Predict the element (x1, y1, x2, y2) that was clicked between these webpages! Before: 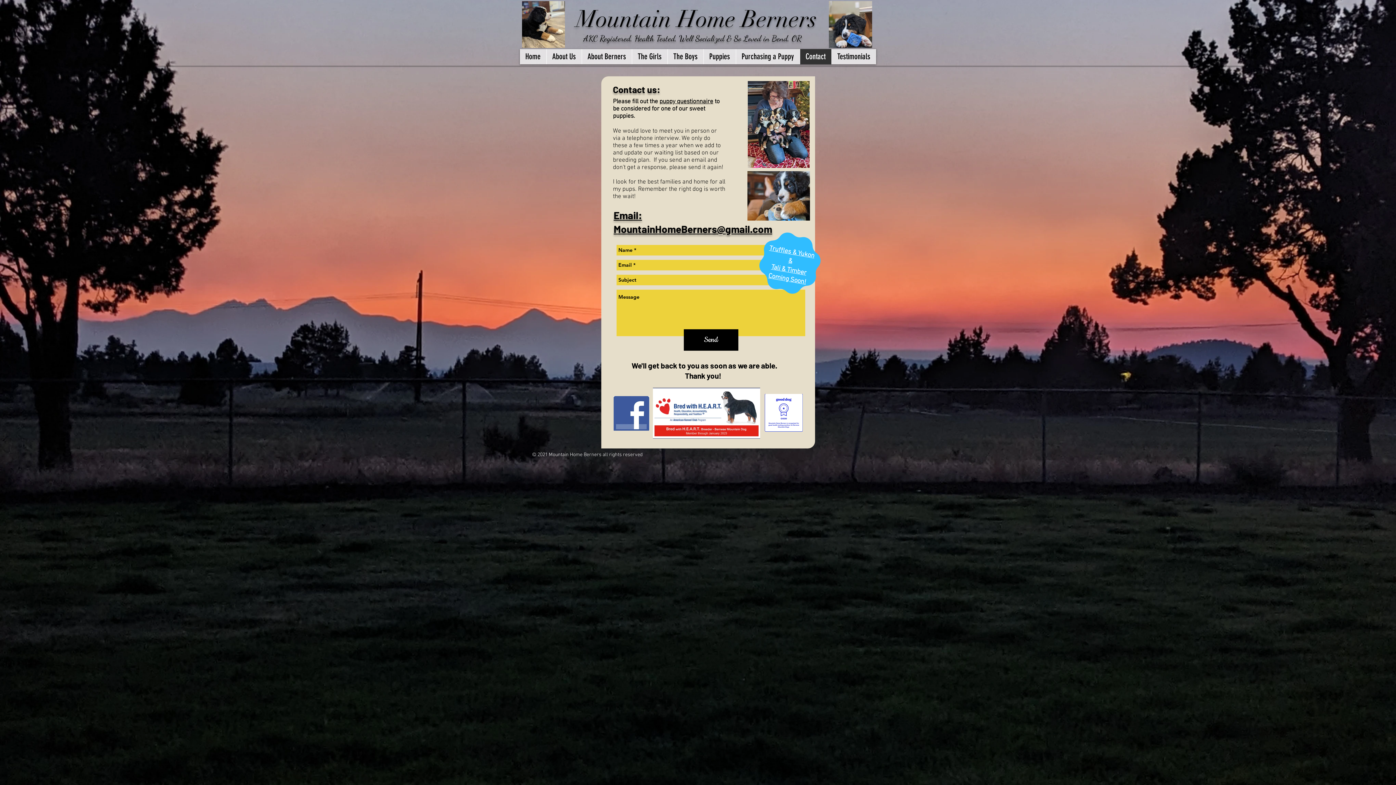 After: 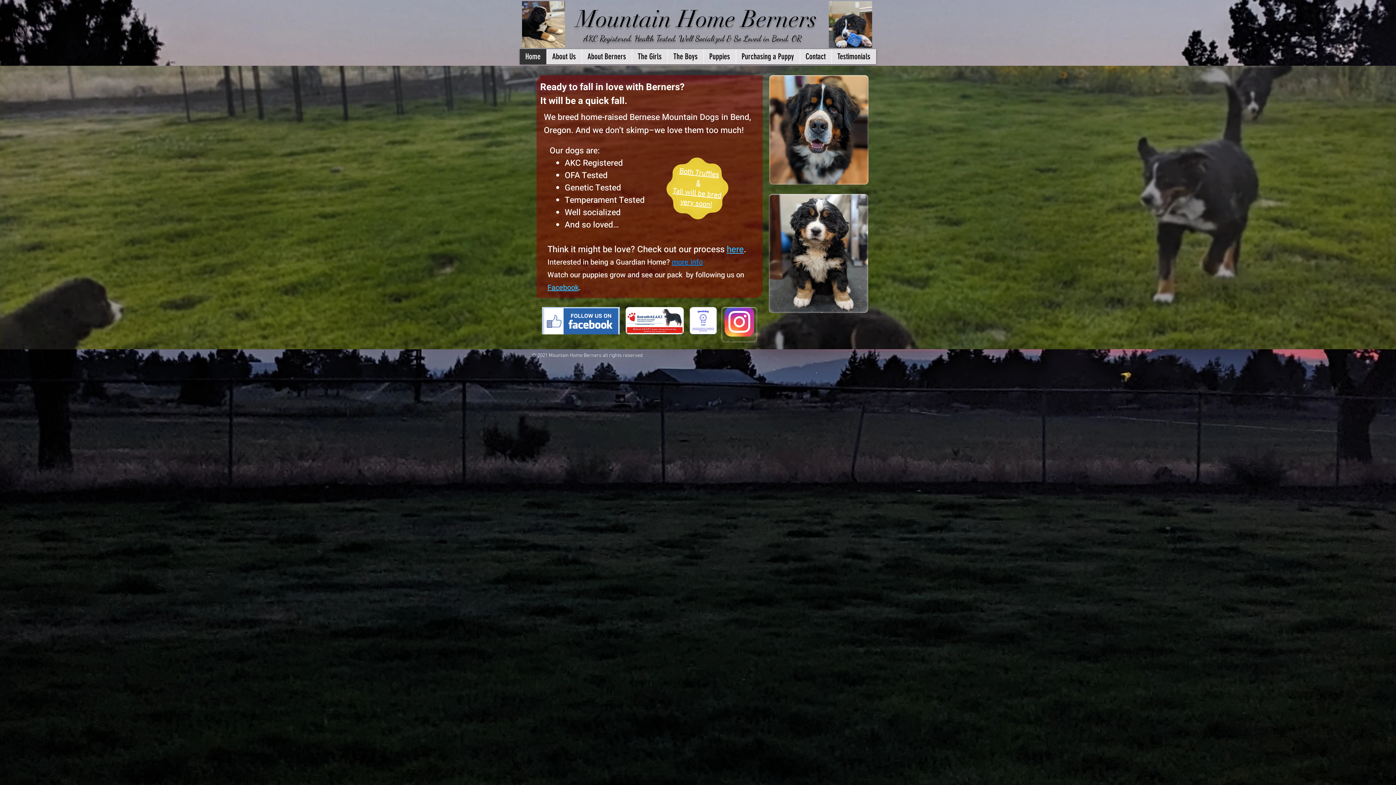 Action: label: Mountain Home Berners bbox: (576, 4, 817, 33)